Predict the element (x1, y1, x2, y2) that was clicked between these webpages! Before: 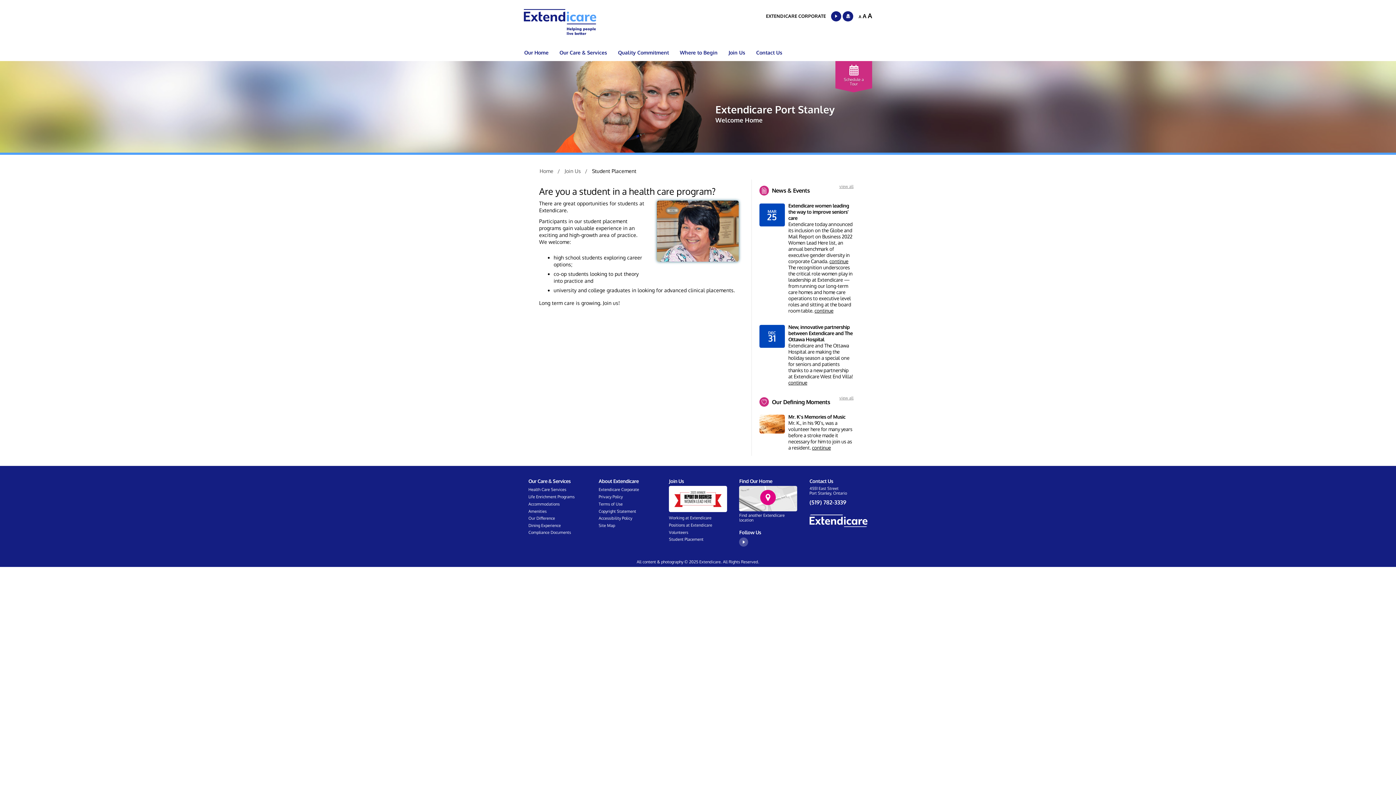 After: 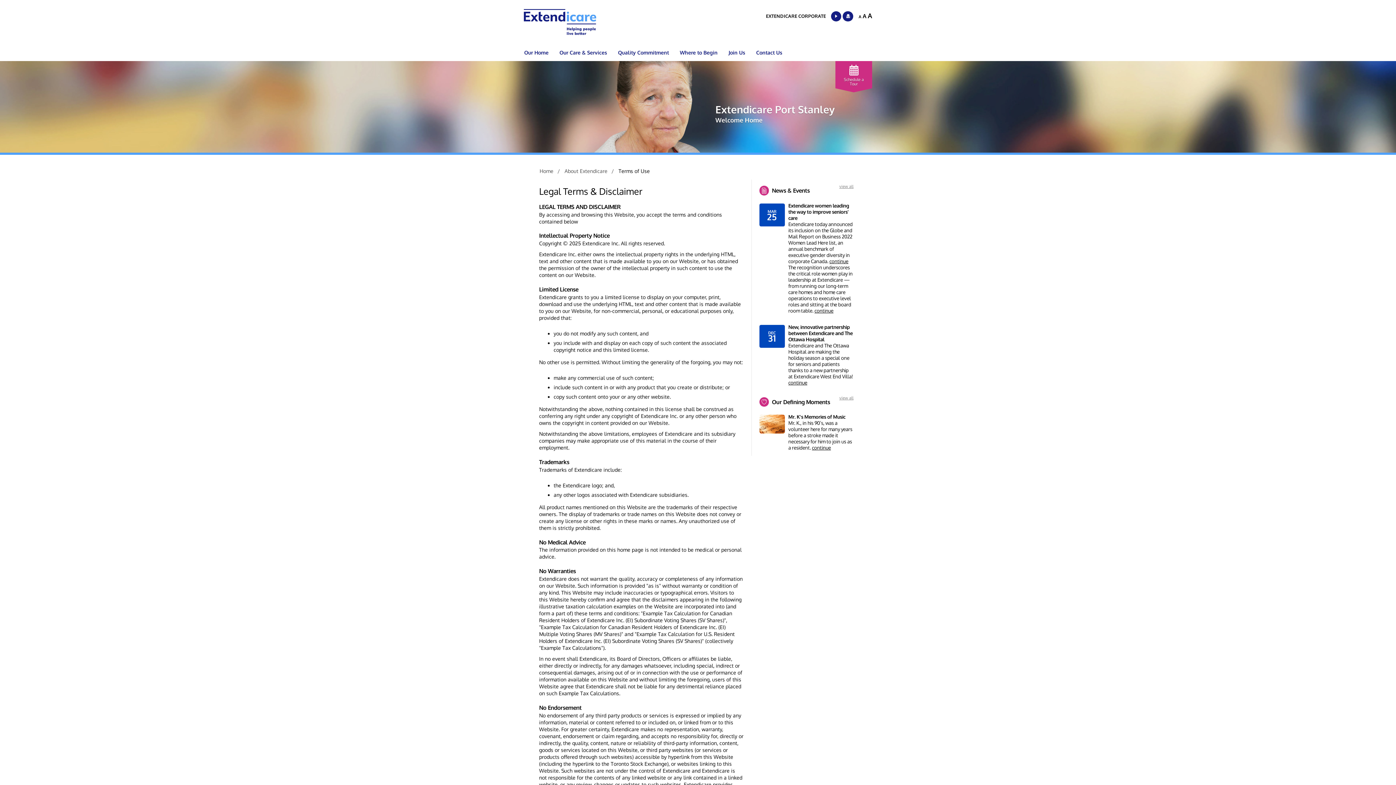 Action: label: Footer link: Terms of Use bbox: (598, 501, 622, 506)